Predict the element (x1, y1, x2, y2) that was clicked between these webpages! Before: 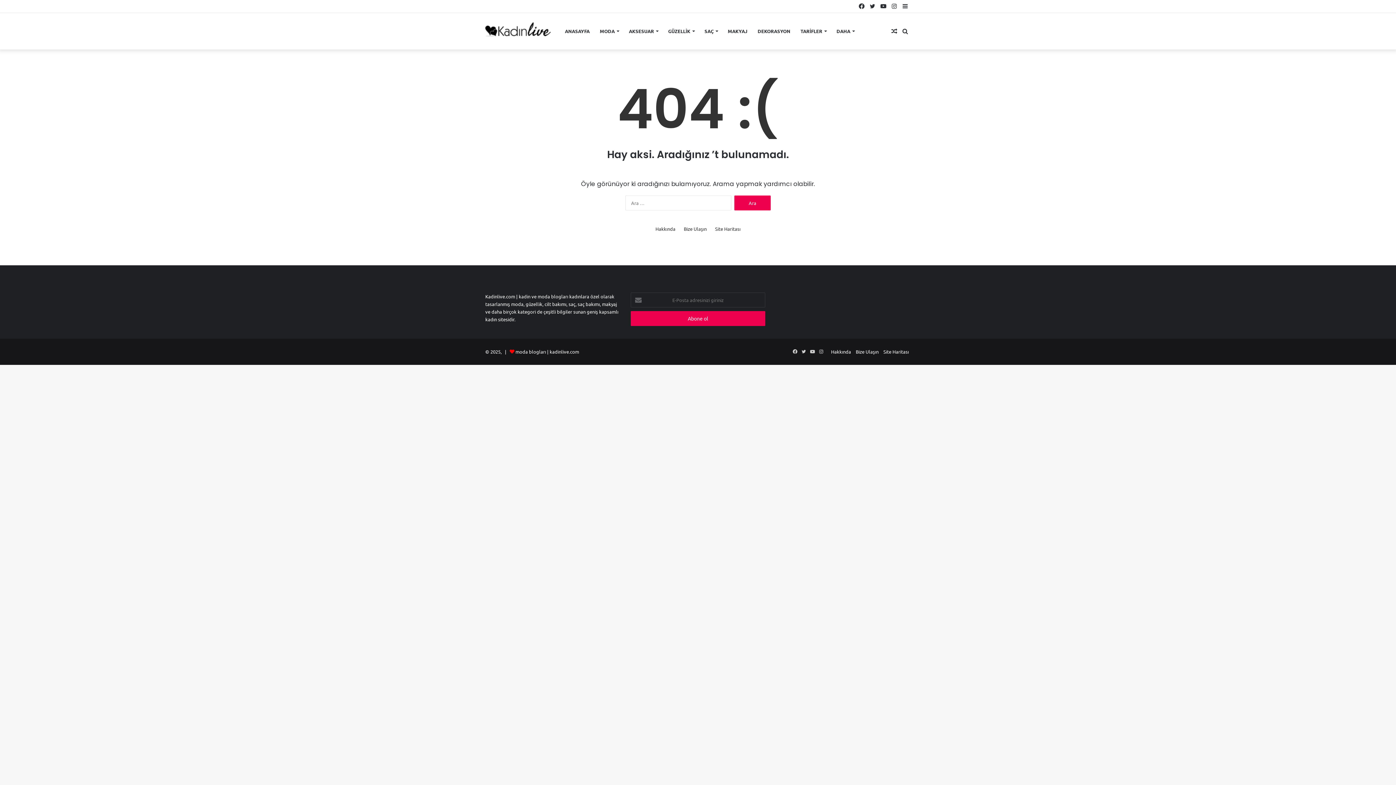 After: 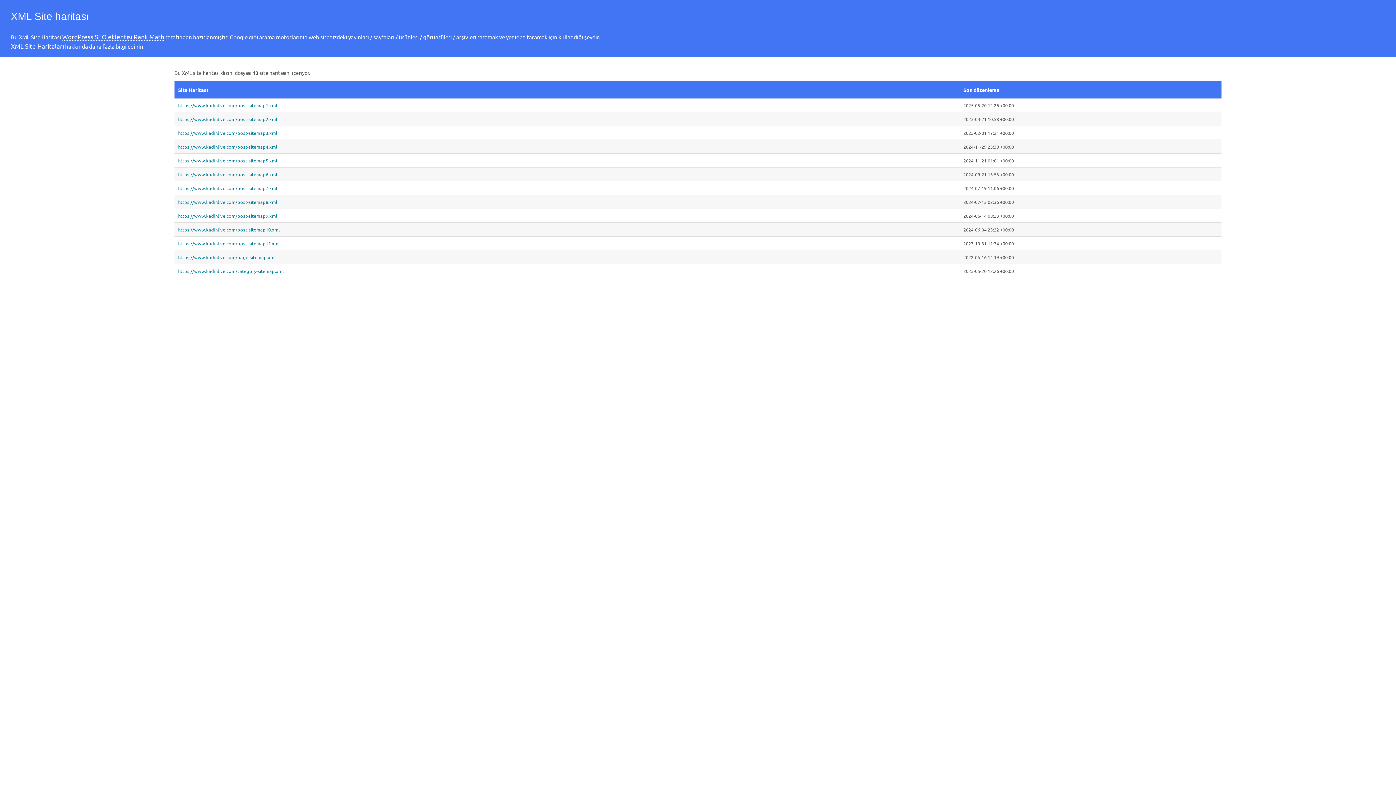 Action: bbox: (715, 225, 740, 232) label: Site Haritası